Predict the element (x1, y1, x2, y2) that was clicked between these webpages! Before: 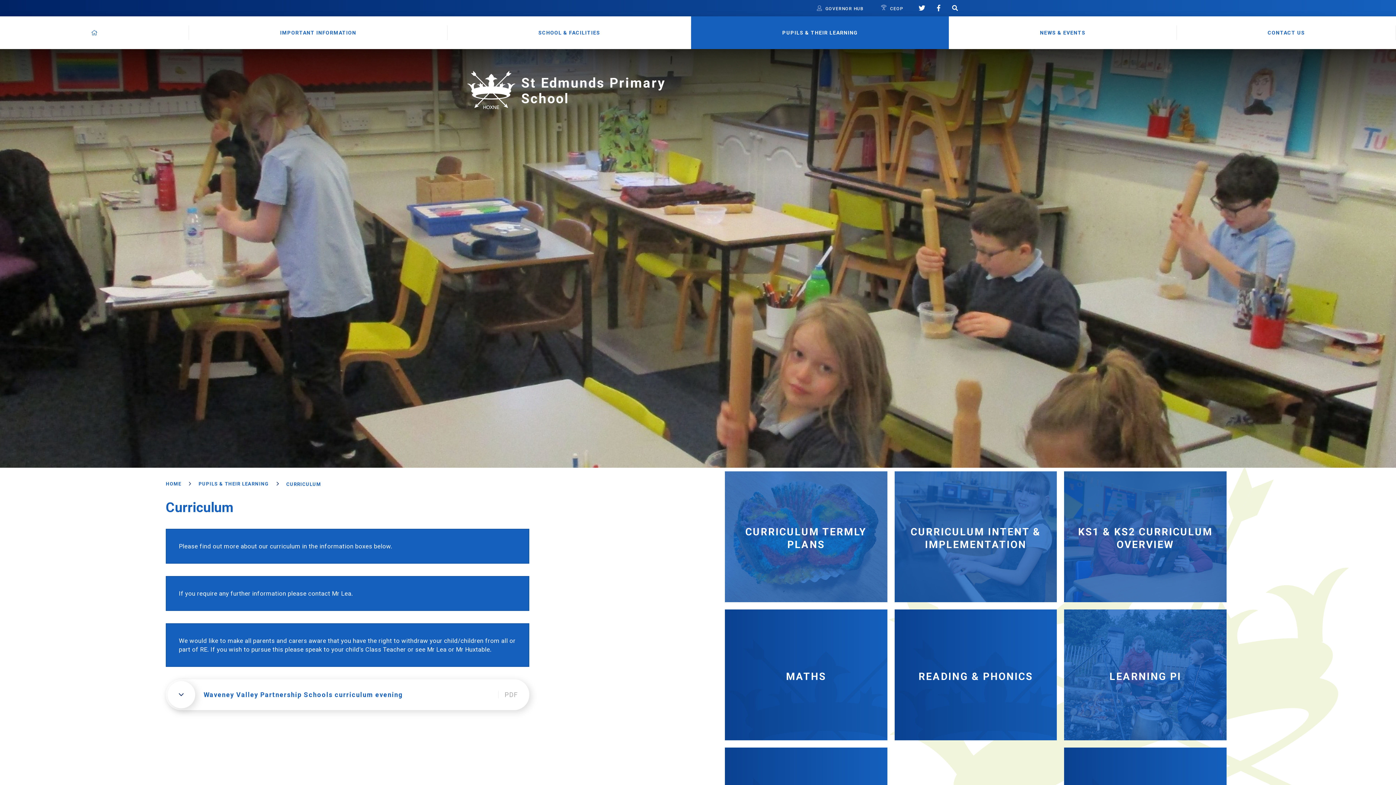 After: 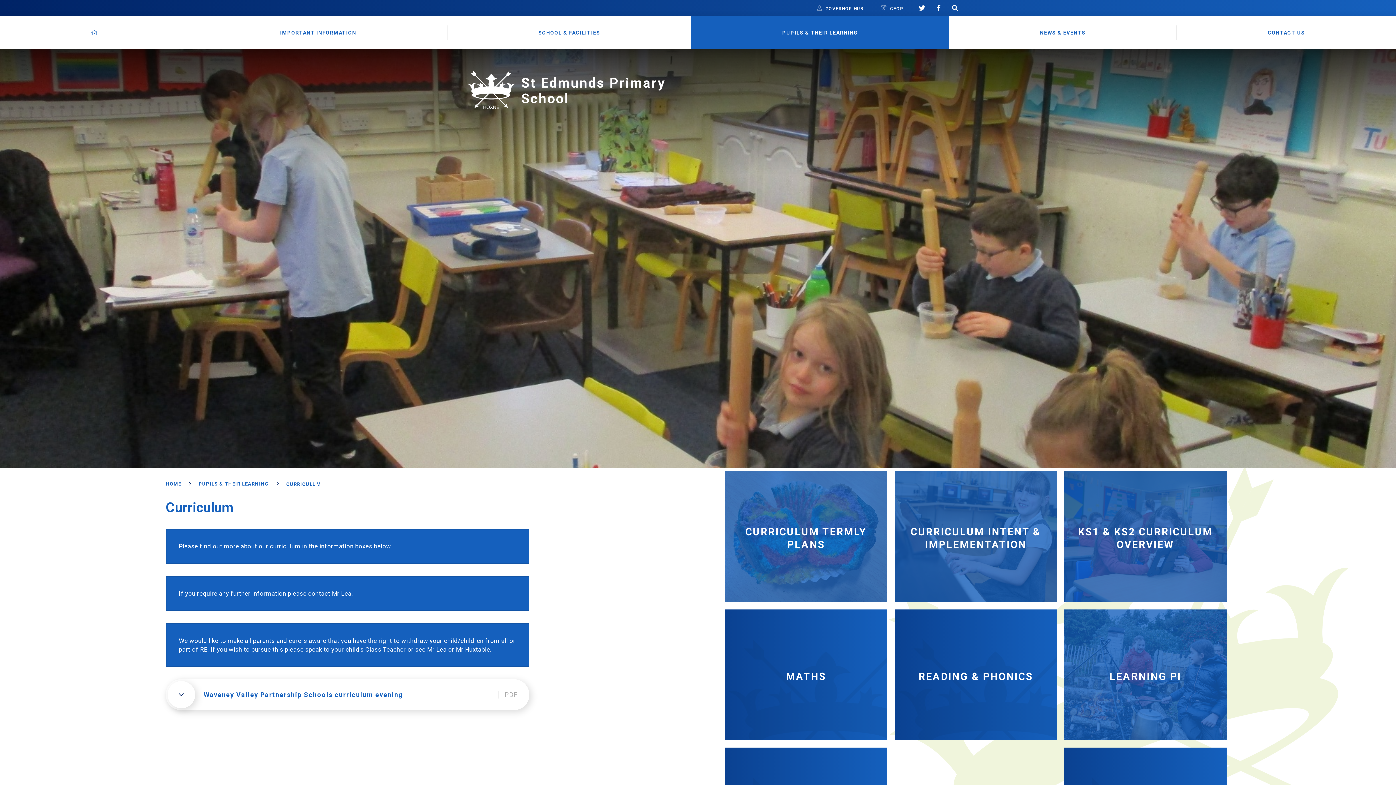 Action: bbox: (918, 4, 925, 11)